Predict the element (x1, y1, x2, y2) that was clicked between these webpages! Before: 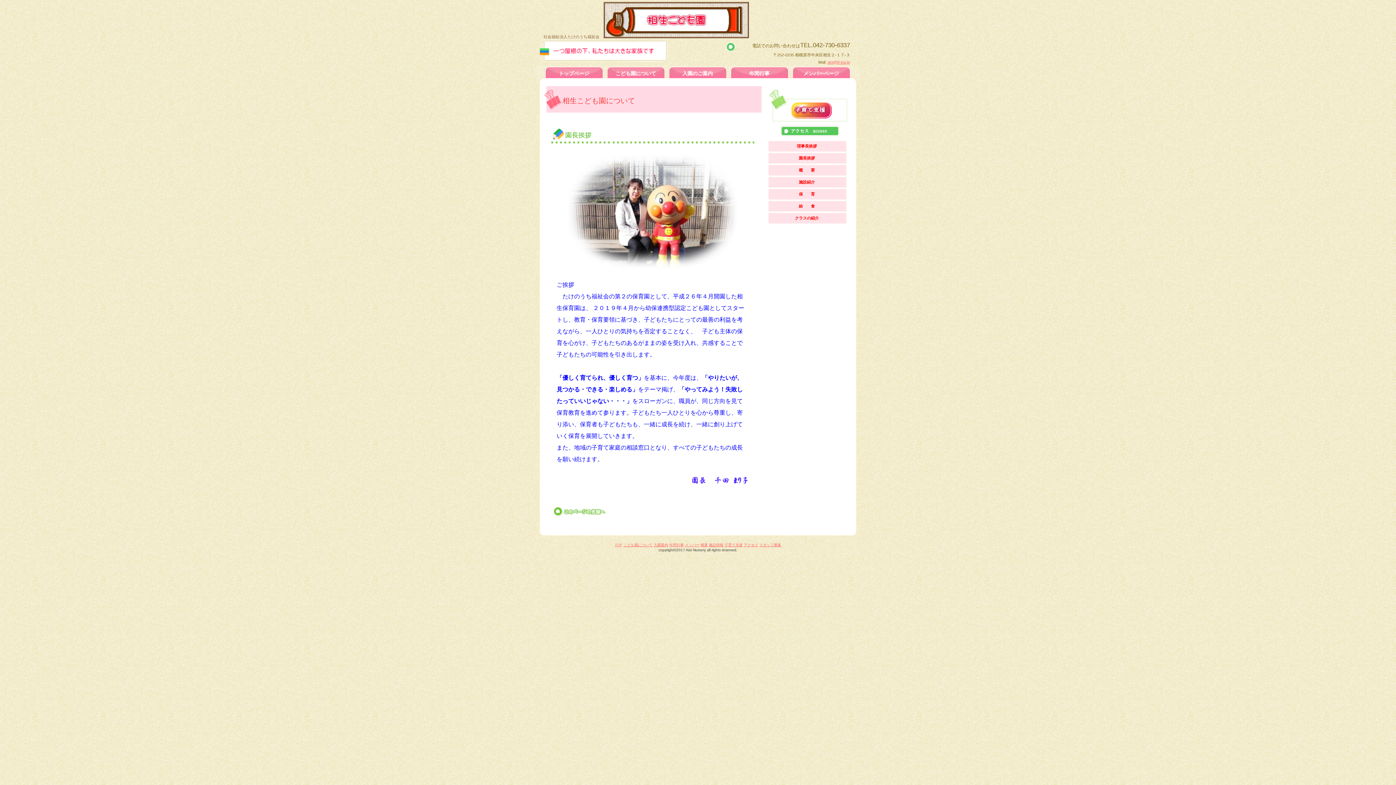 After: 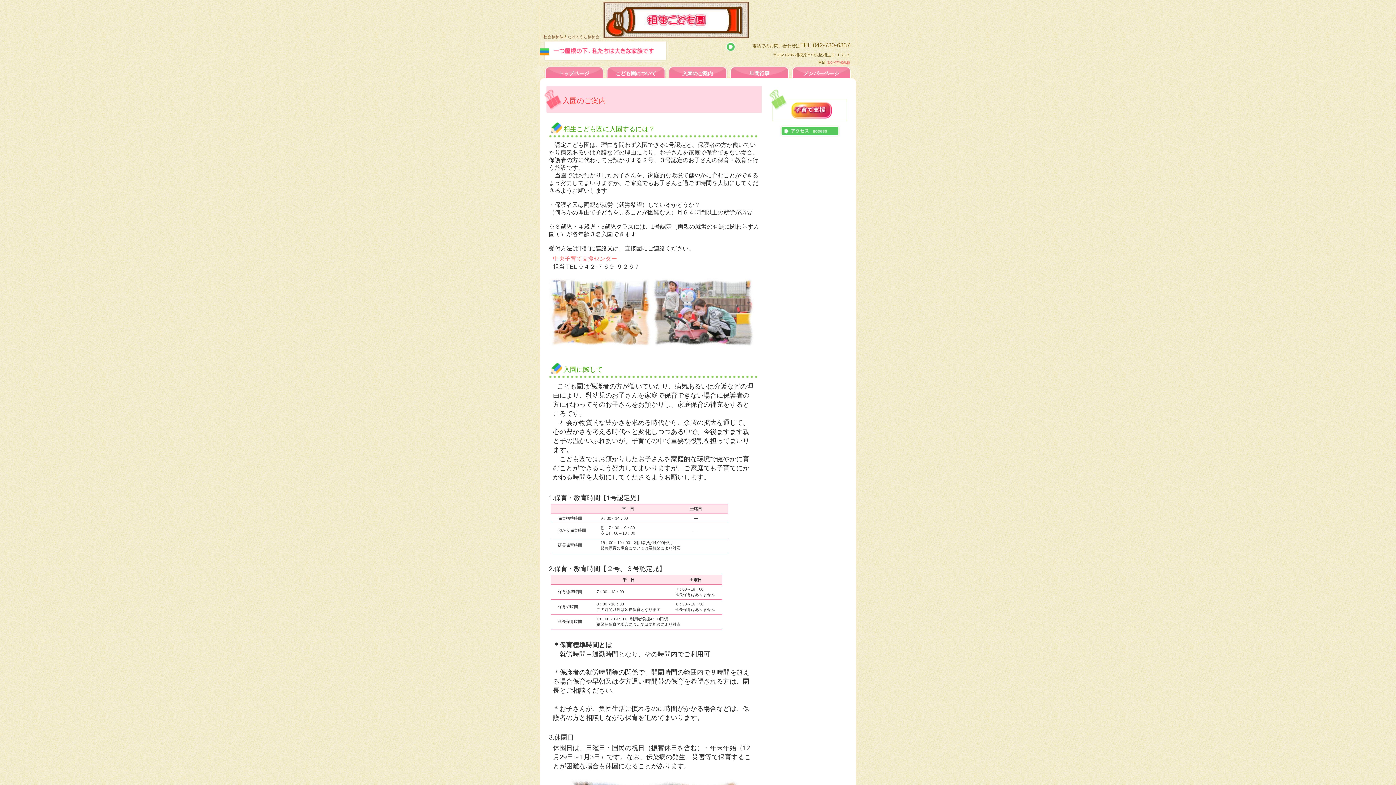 Action: bbox: (653, 543, 668, 547) label: 入園案内